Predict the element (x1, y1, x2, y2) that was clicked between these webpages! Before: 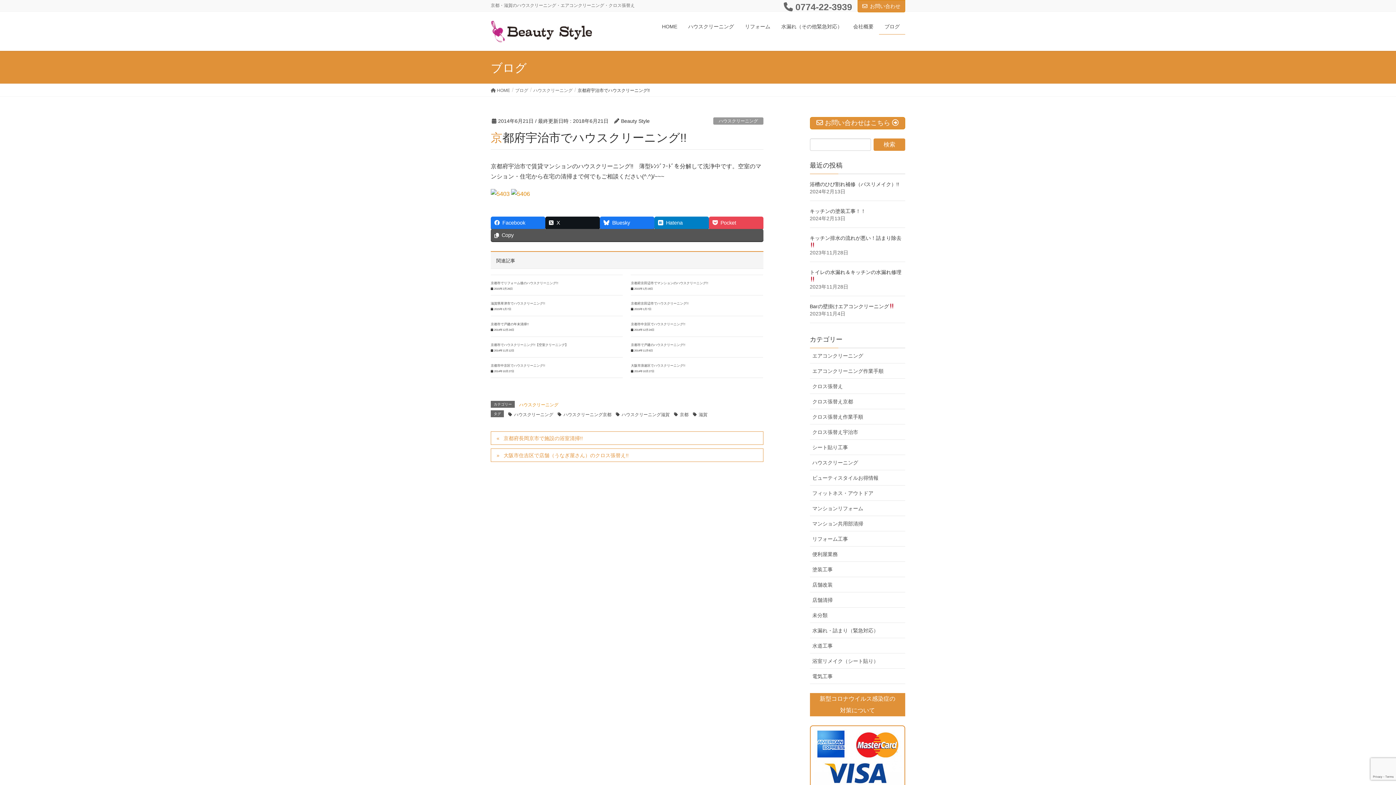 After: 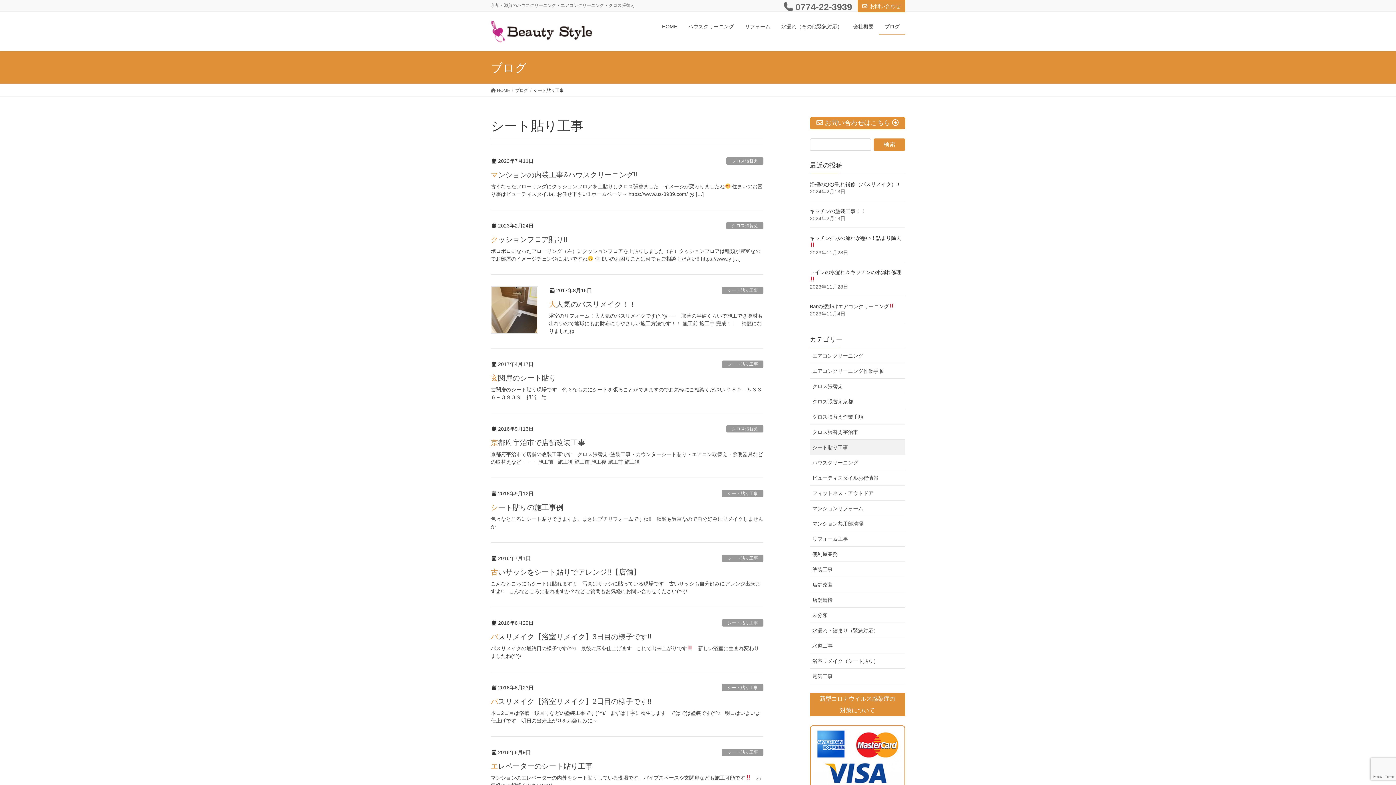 Action: label: シート貼り工事 bbox: (810, 440, 905, 455)